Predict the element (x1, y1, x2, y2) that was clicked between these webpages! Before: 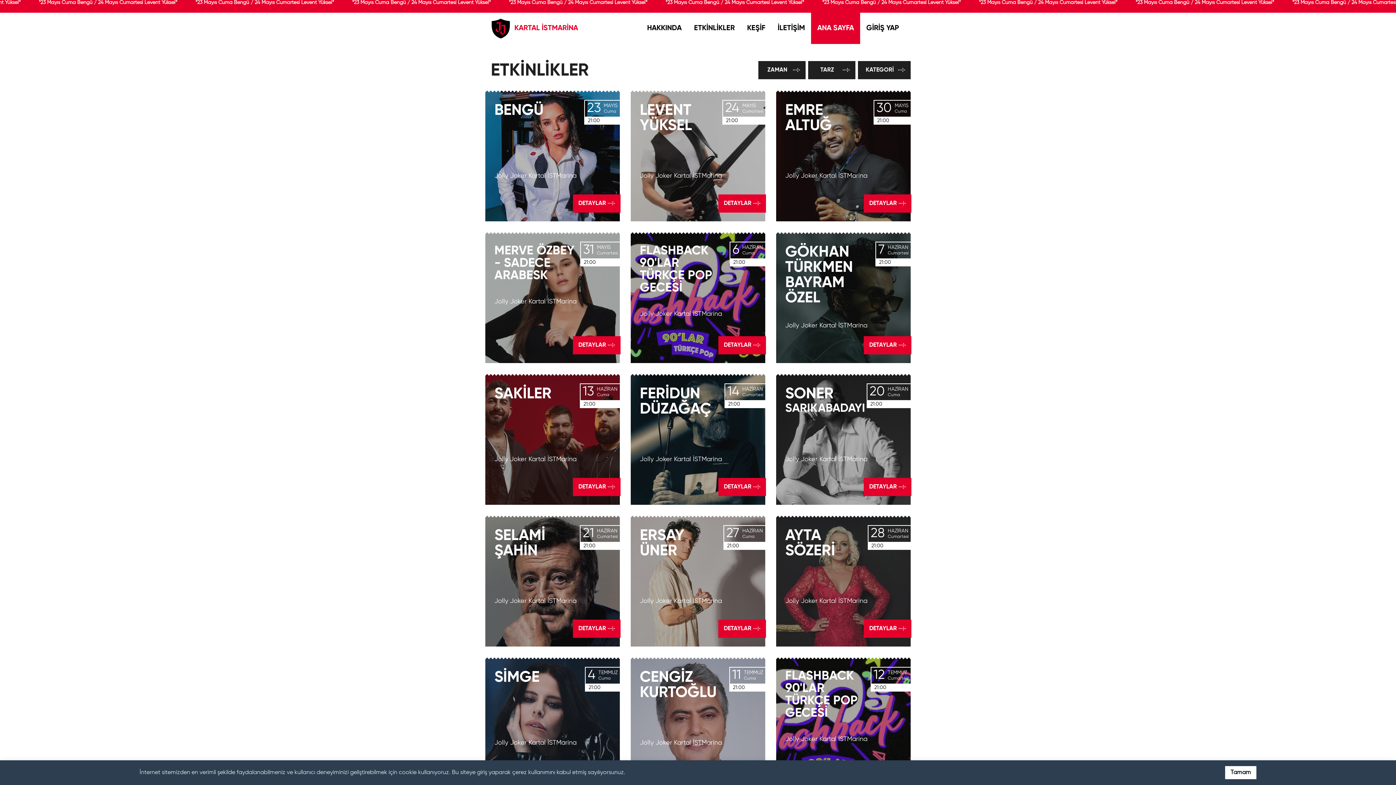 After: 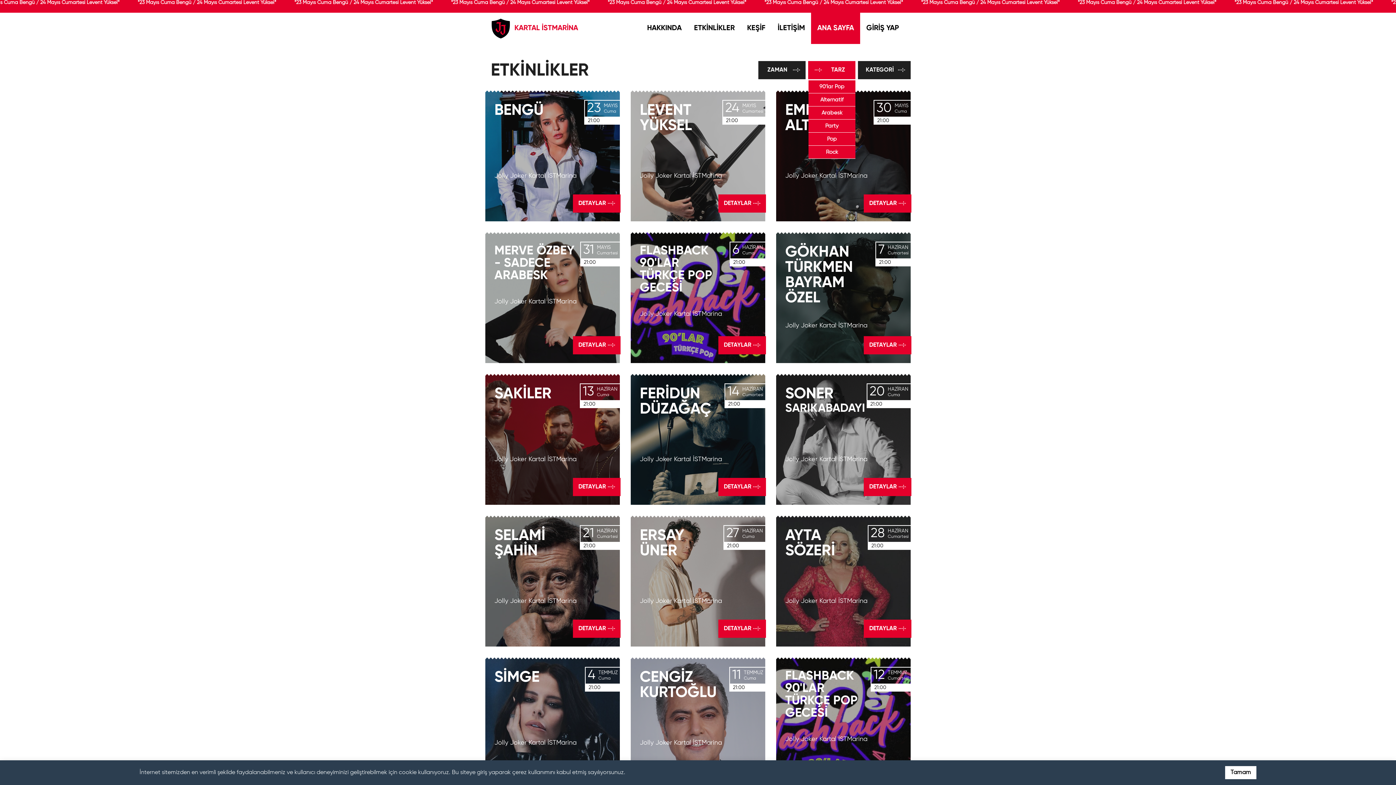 Action: label: TARZ bbox: (808, 61, 855, 79)